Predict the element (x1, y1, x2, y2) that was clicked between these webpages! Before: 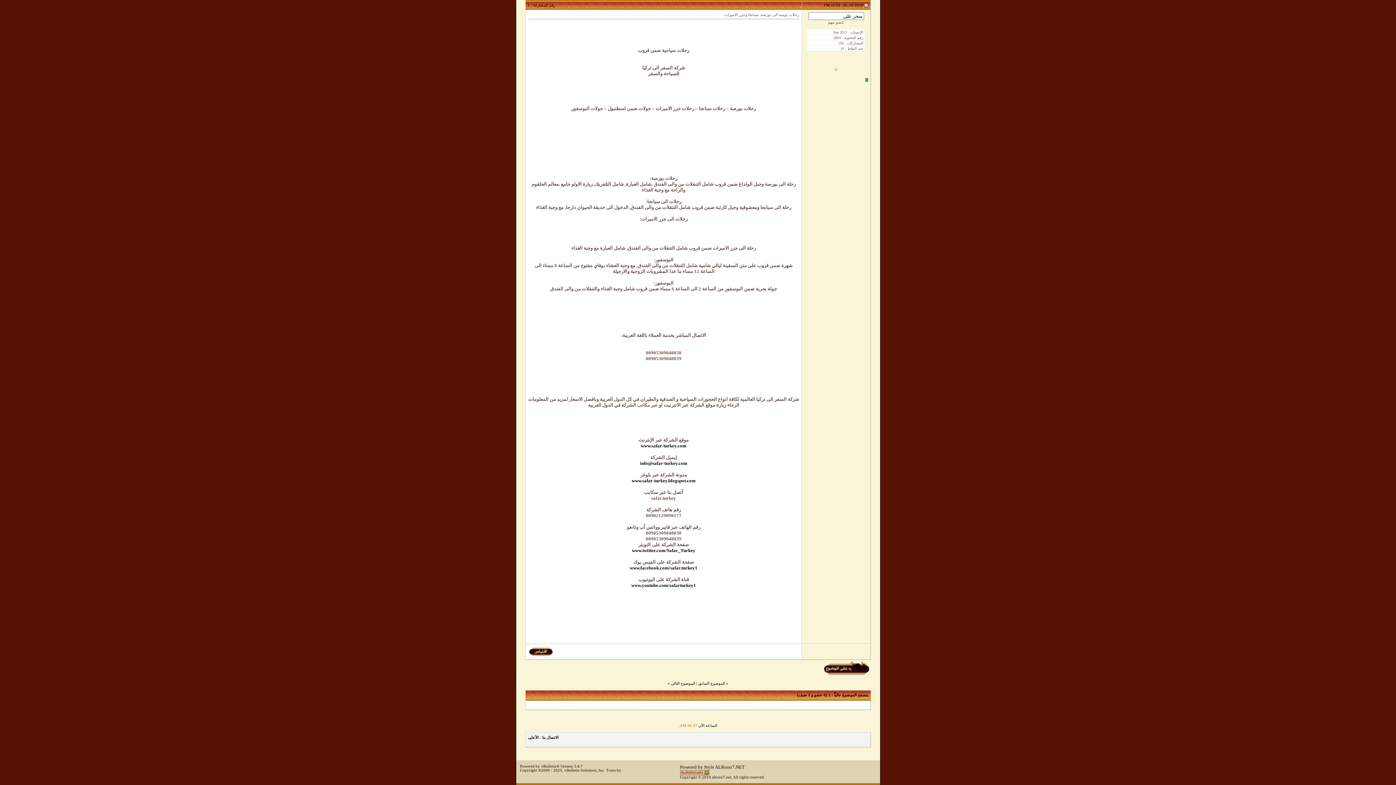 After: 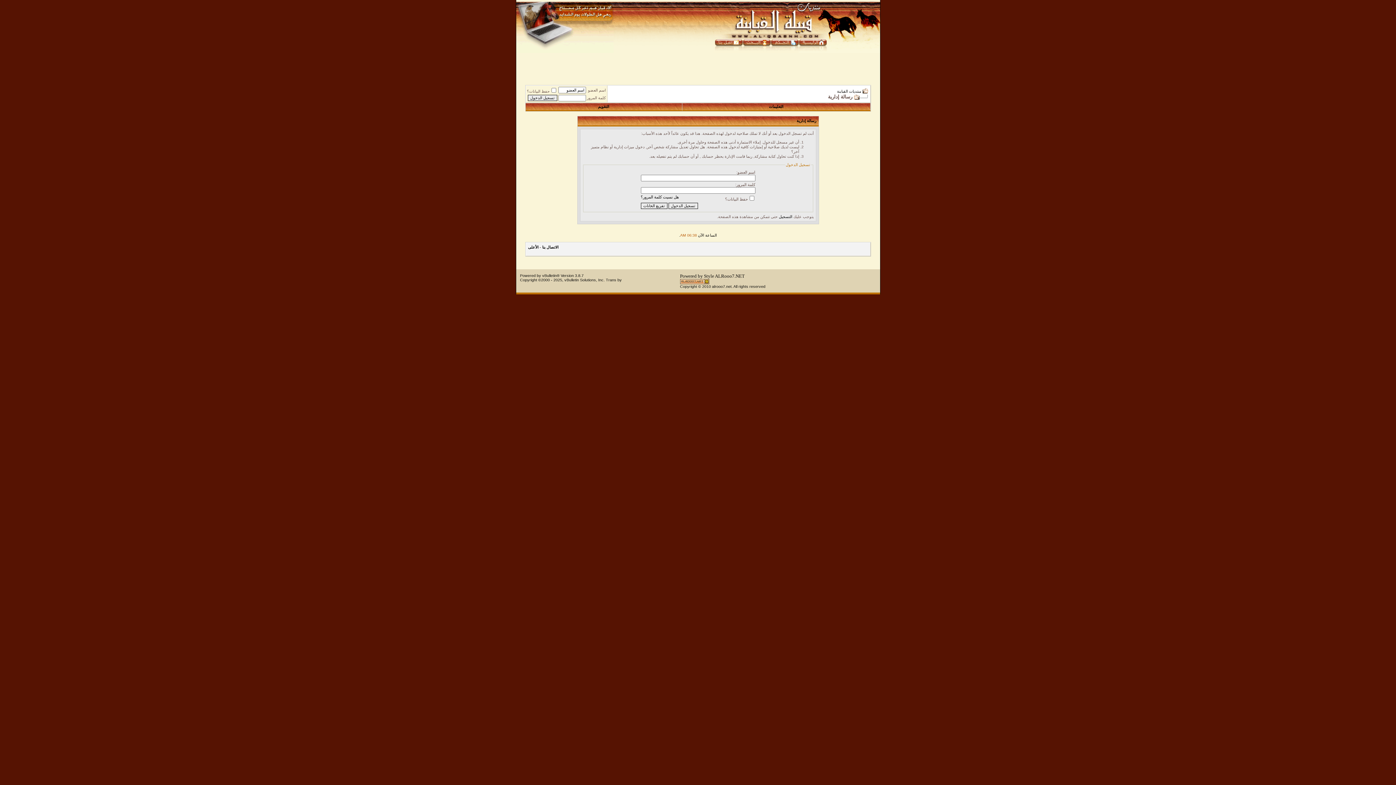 Action: bbox: (823, 673, 871, 677)